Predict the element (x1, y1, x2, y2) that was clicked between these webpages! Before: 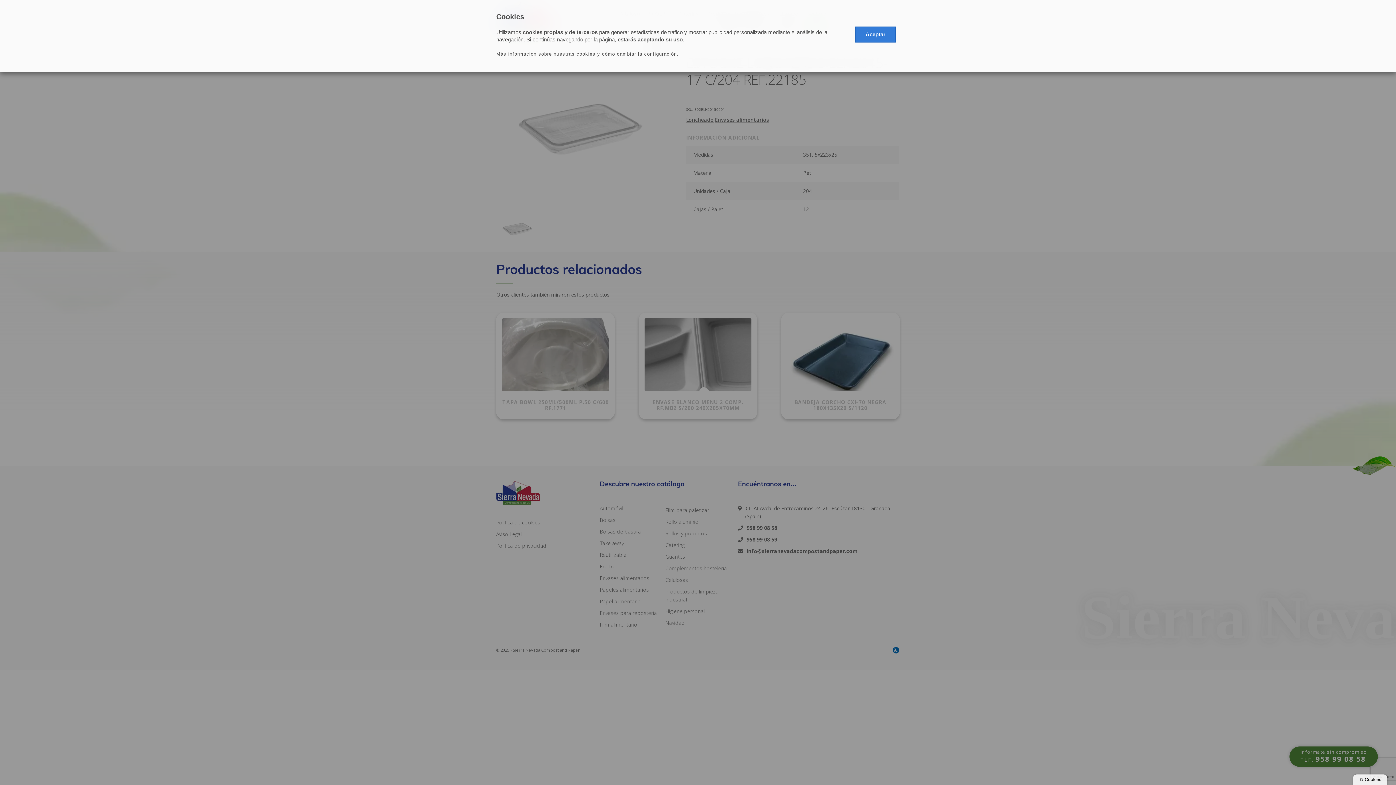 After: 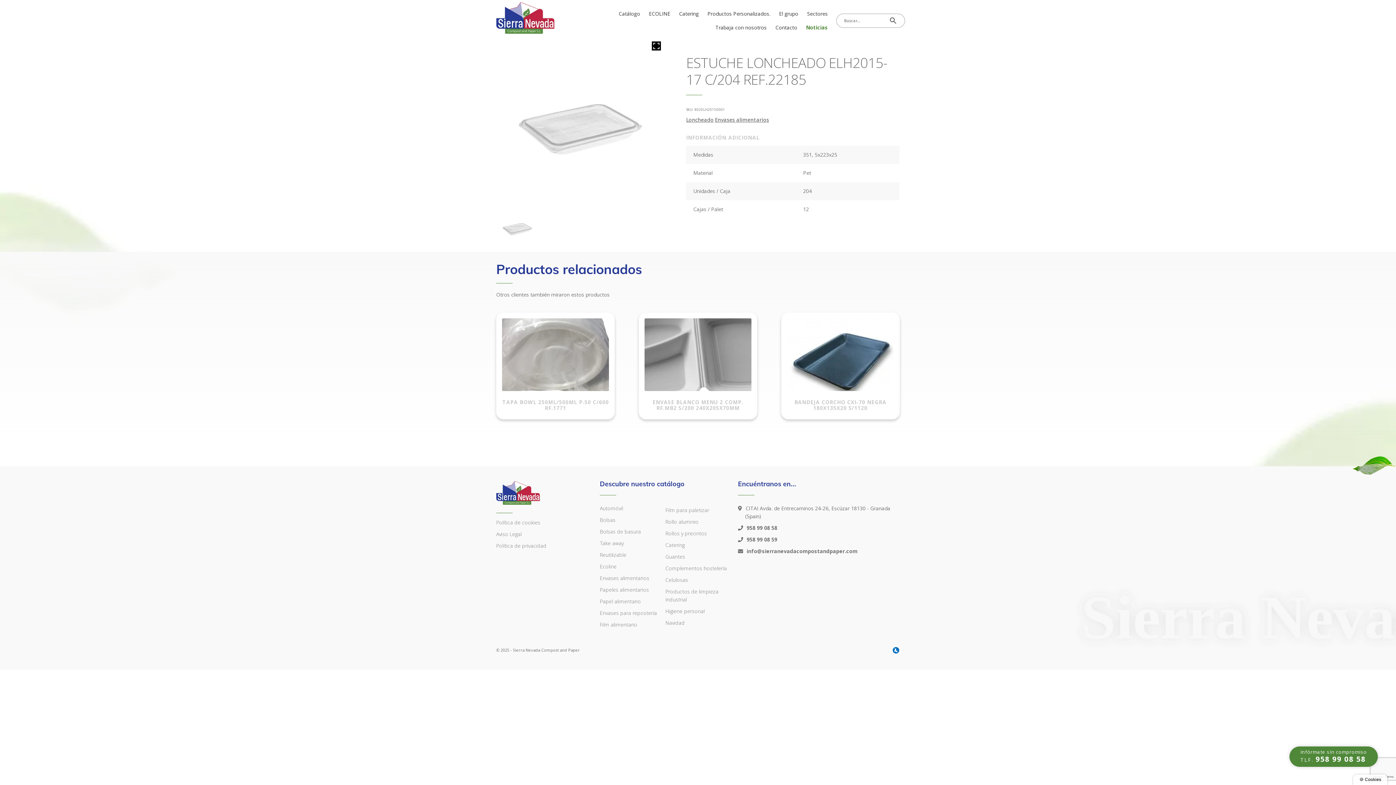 Action: bbox: (855, 26, 895, 42) label: Aceptar